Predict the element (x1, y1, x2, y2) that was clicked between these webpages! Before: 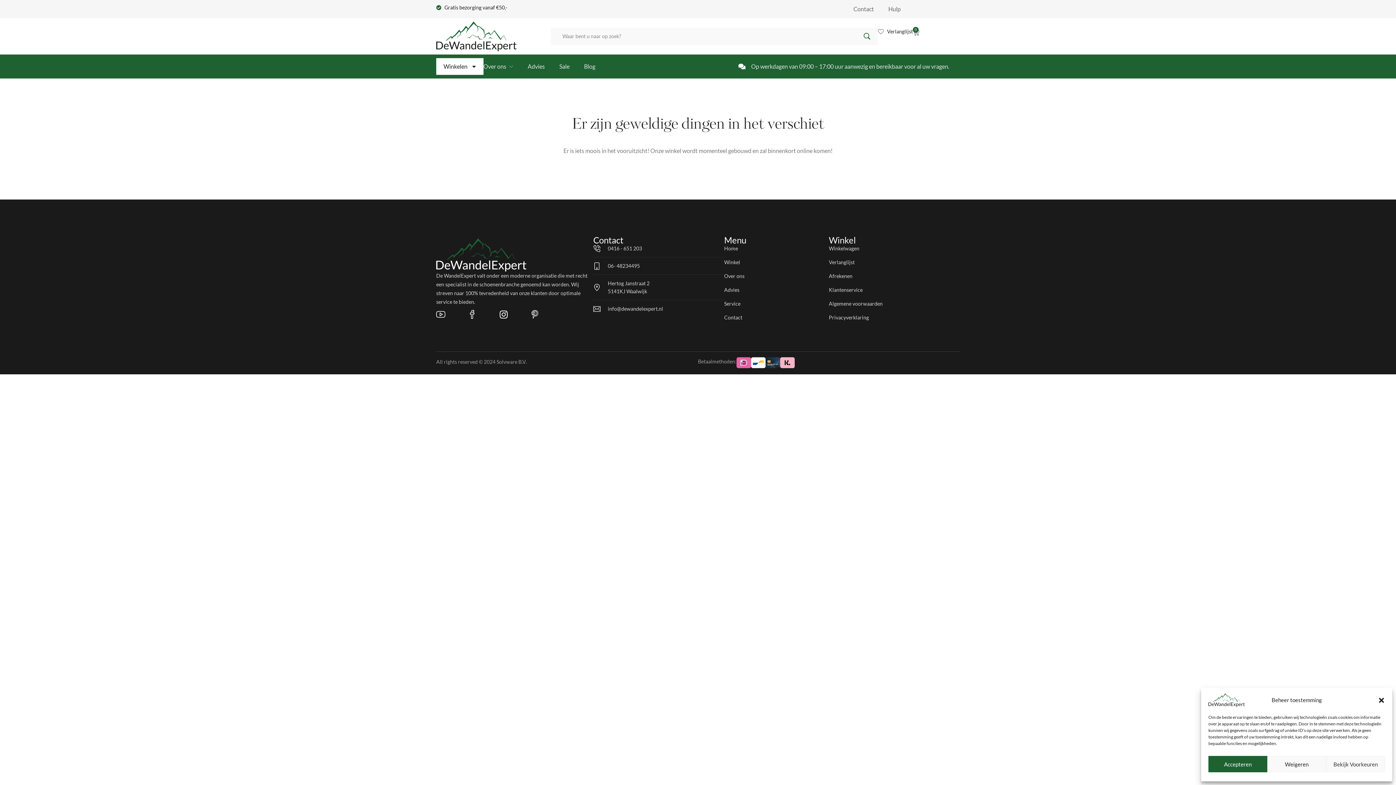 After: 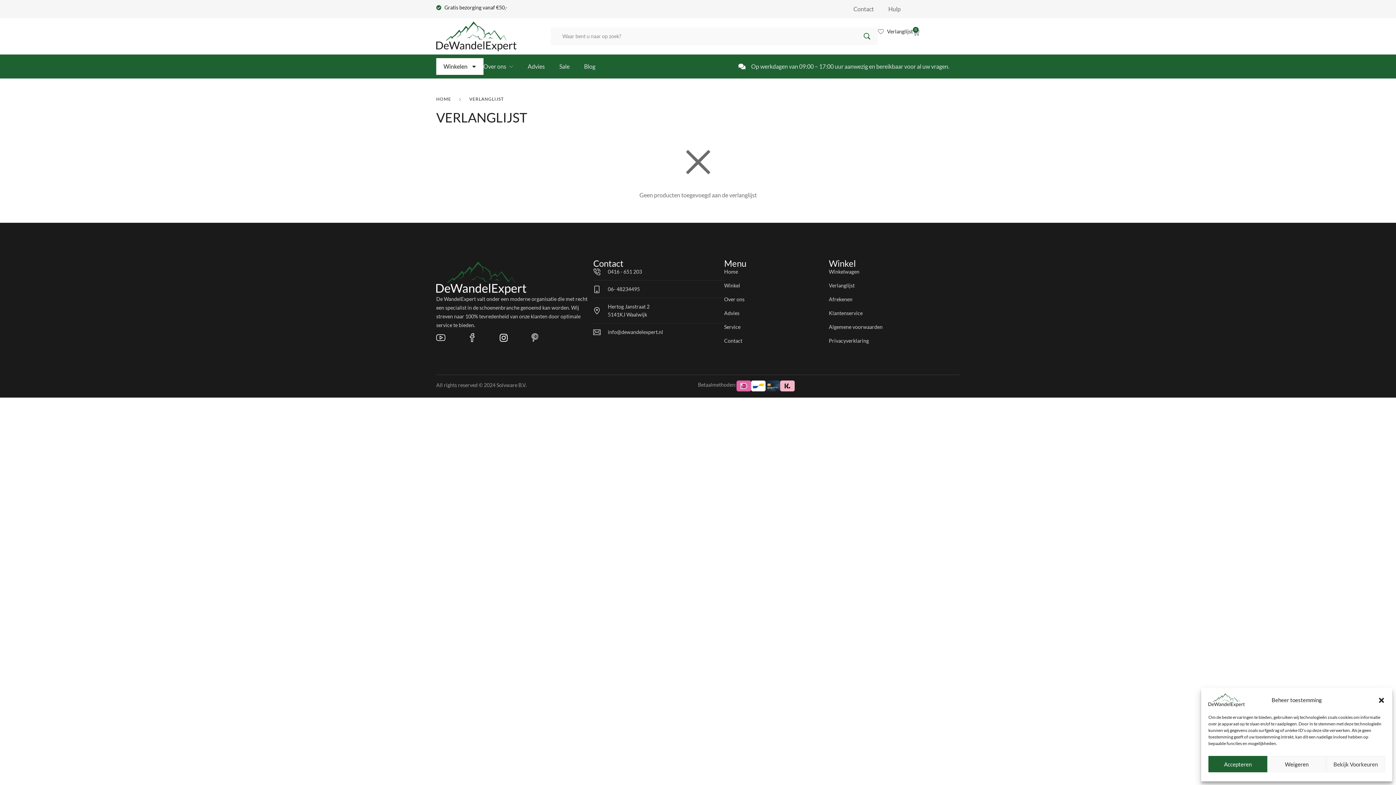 Action: bbox: (878, 27, 913, 35) label: Verlanglijst